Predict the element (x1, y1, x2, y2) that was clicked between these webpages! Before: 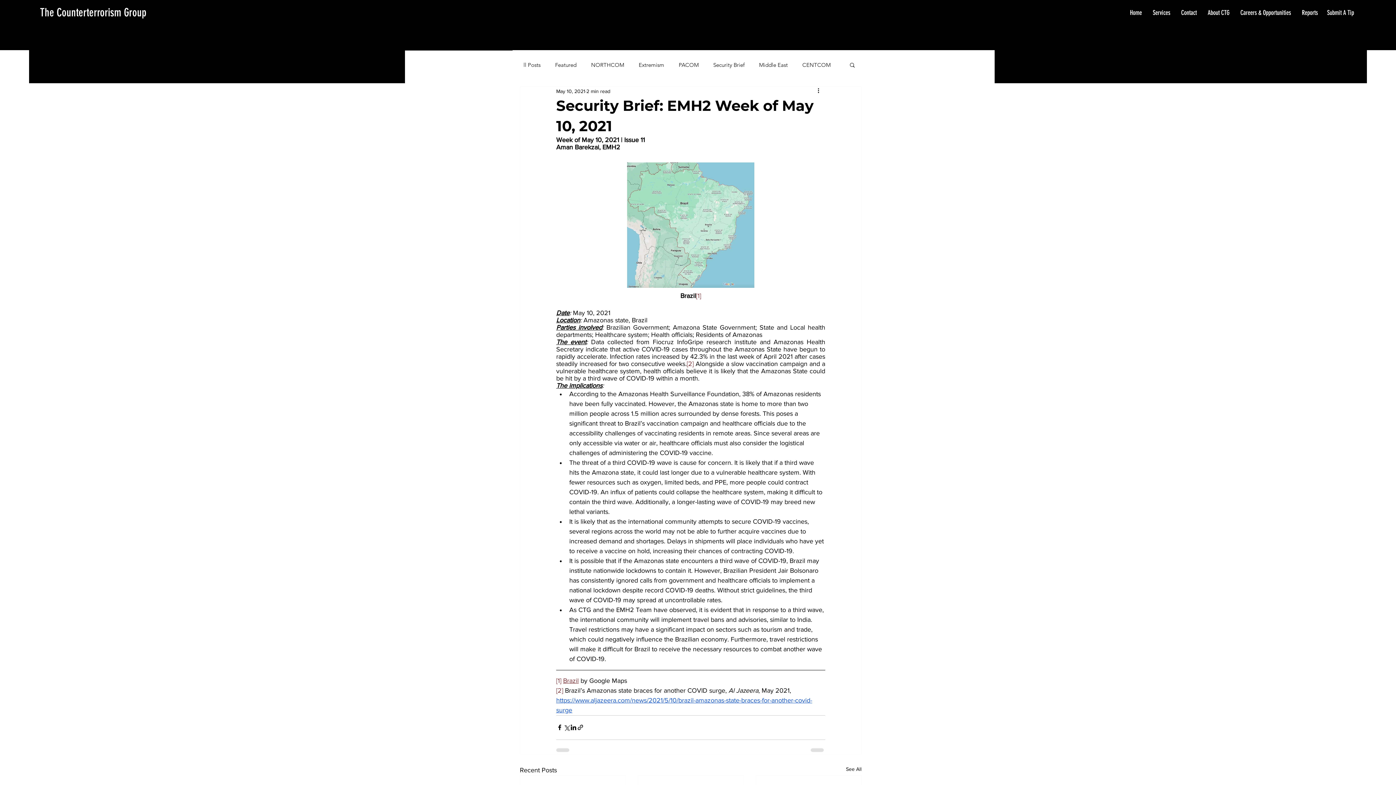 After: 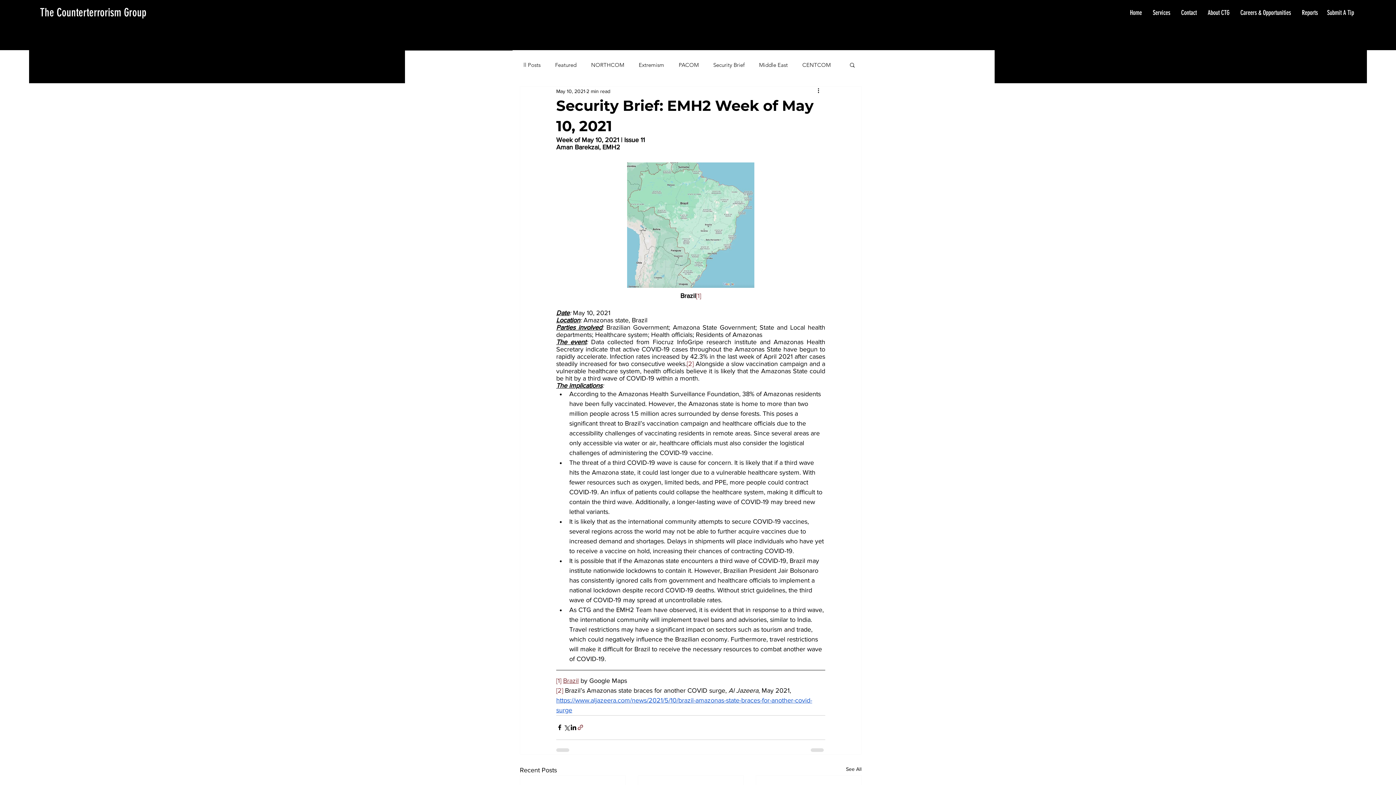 Action: bbox: (577, 724, 584, 731) label: Share via link